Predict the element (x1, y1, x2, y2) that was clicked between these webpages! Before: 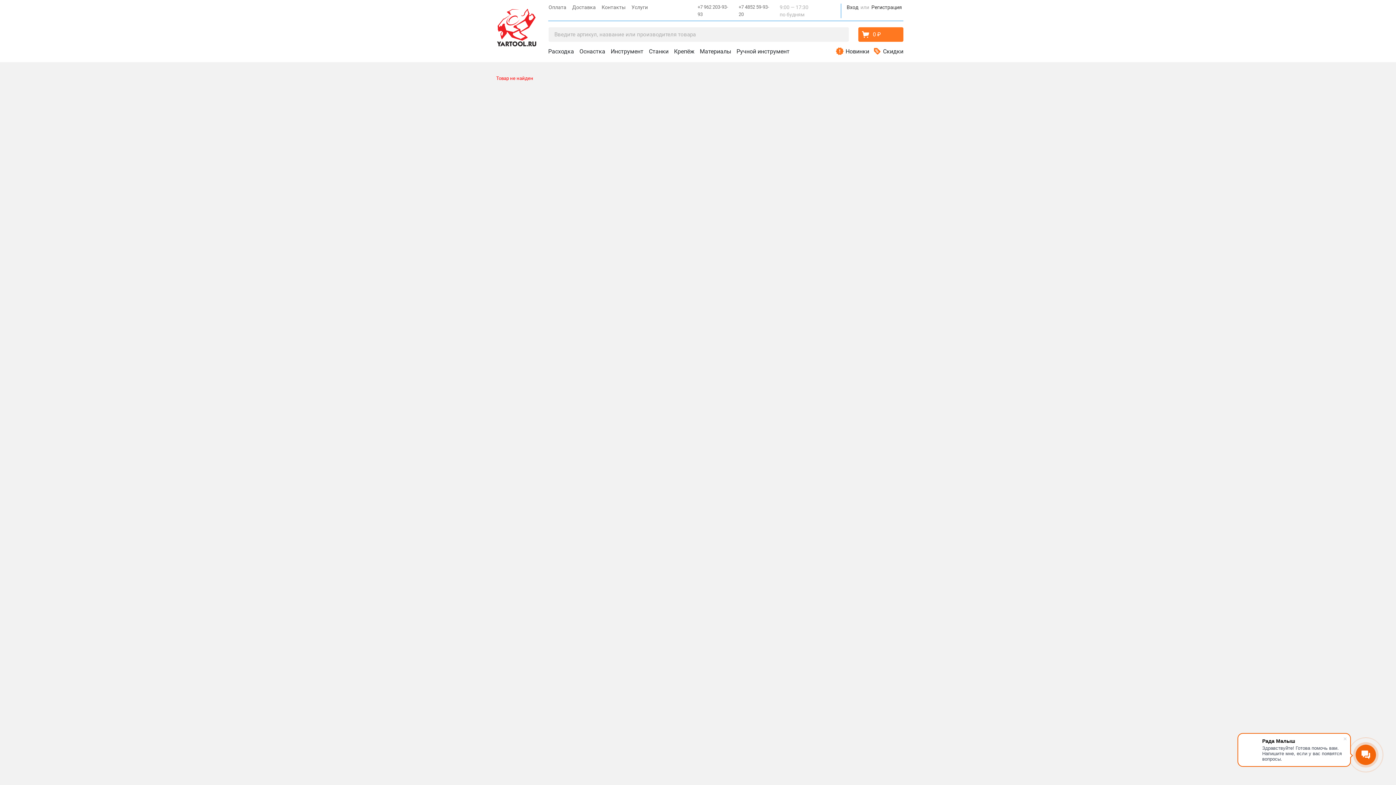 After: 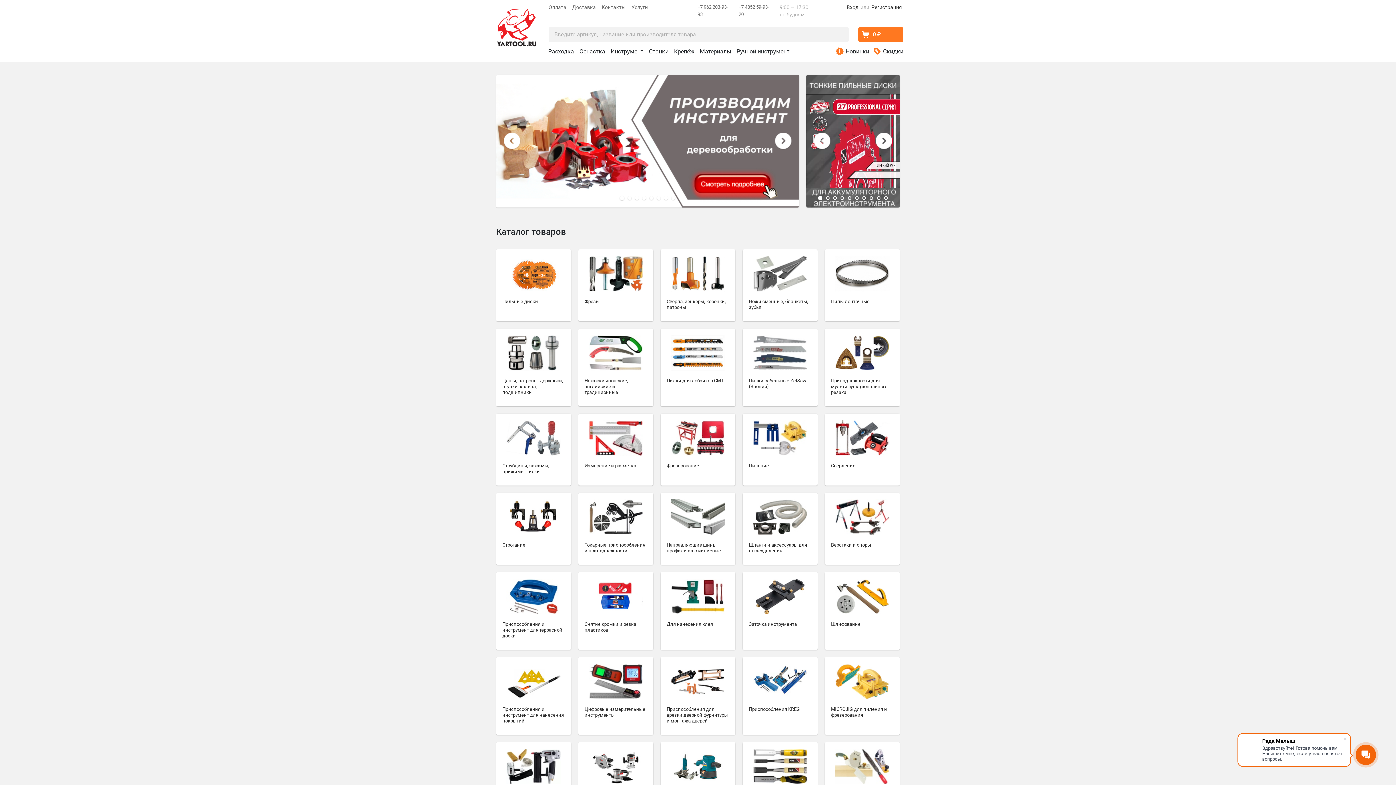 Action: bbox: (496, 23, 537, 28)